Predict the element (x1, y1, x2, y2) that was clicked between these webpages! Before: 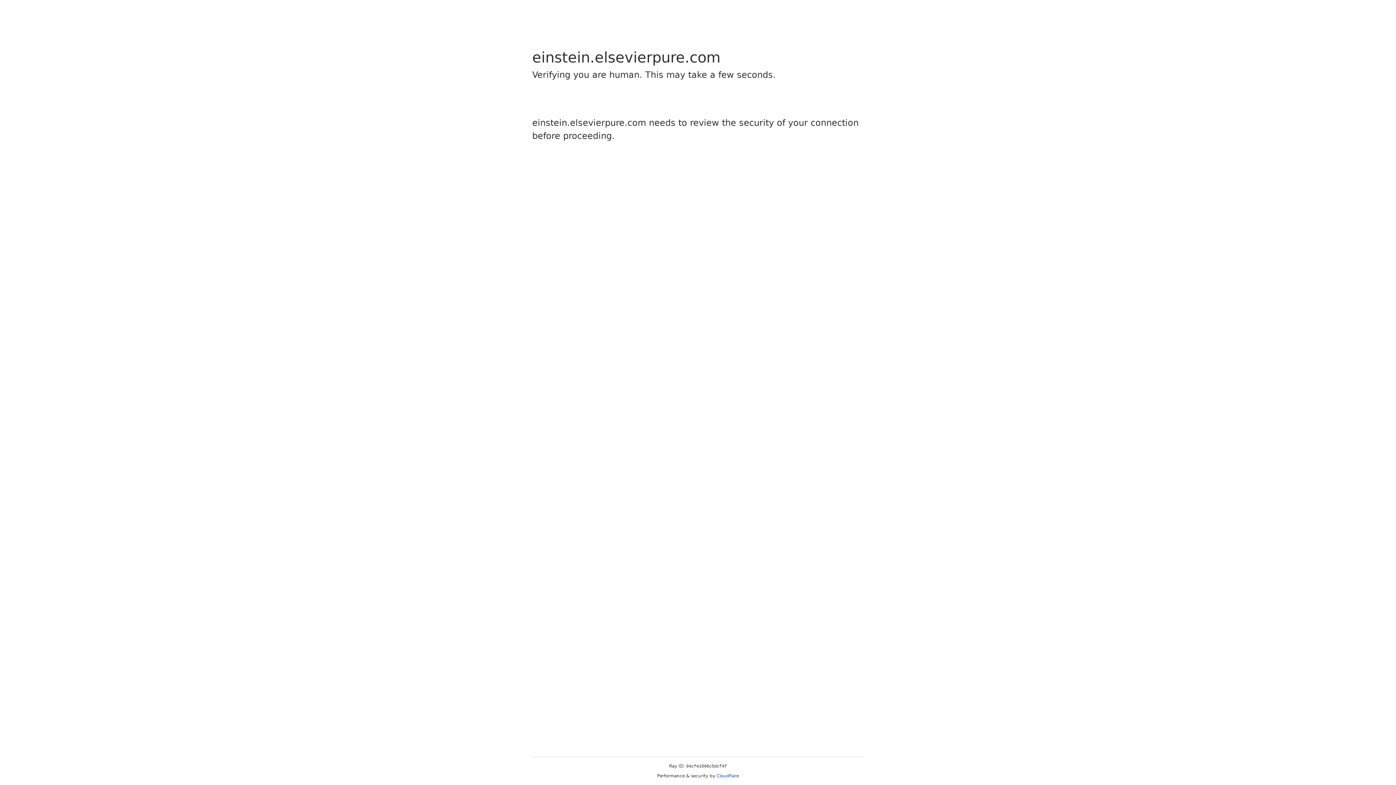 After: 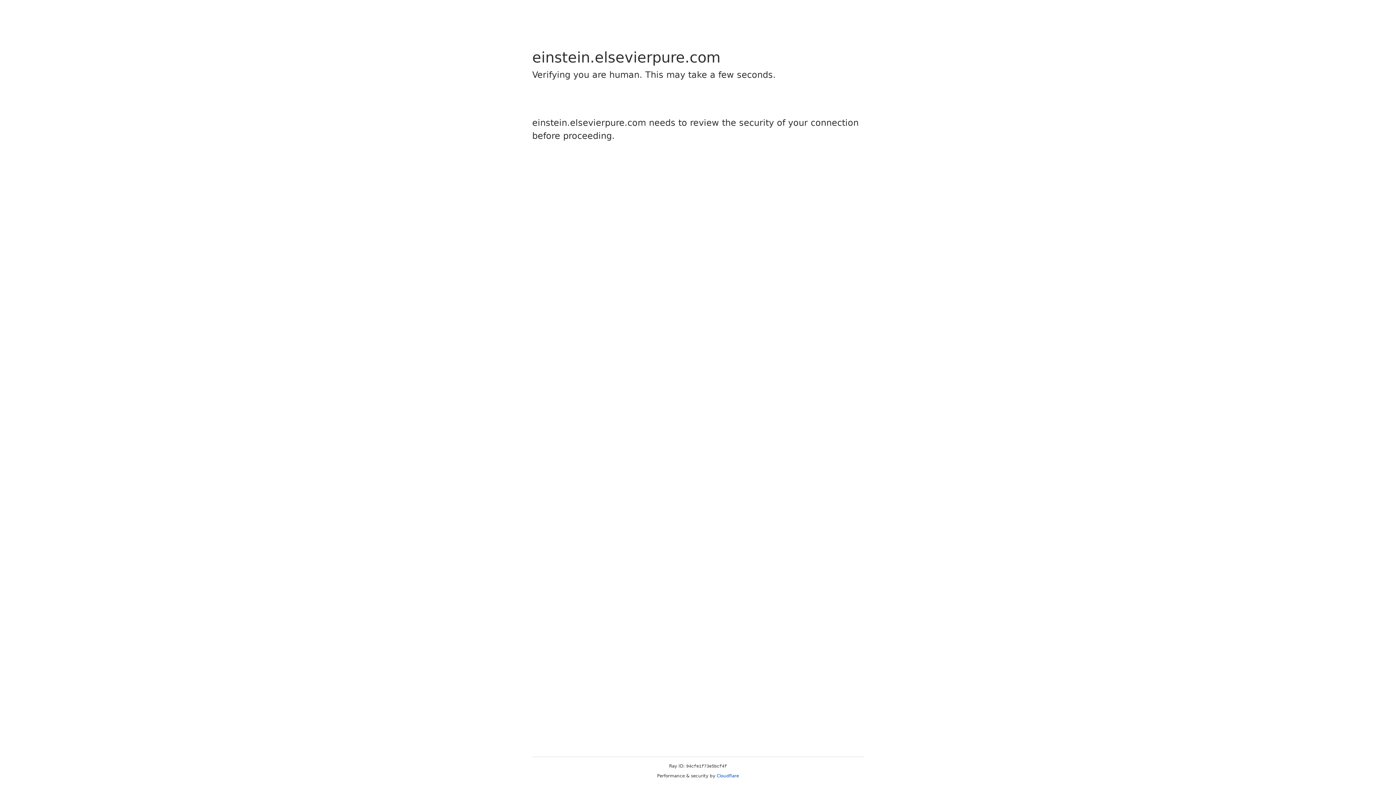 Action: label: Cloudflare bbox: (716, 773, 739, 778)